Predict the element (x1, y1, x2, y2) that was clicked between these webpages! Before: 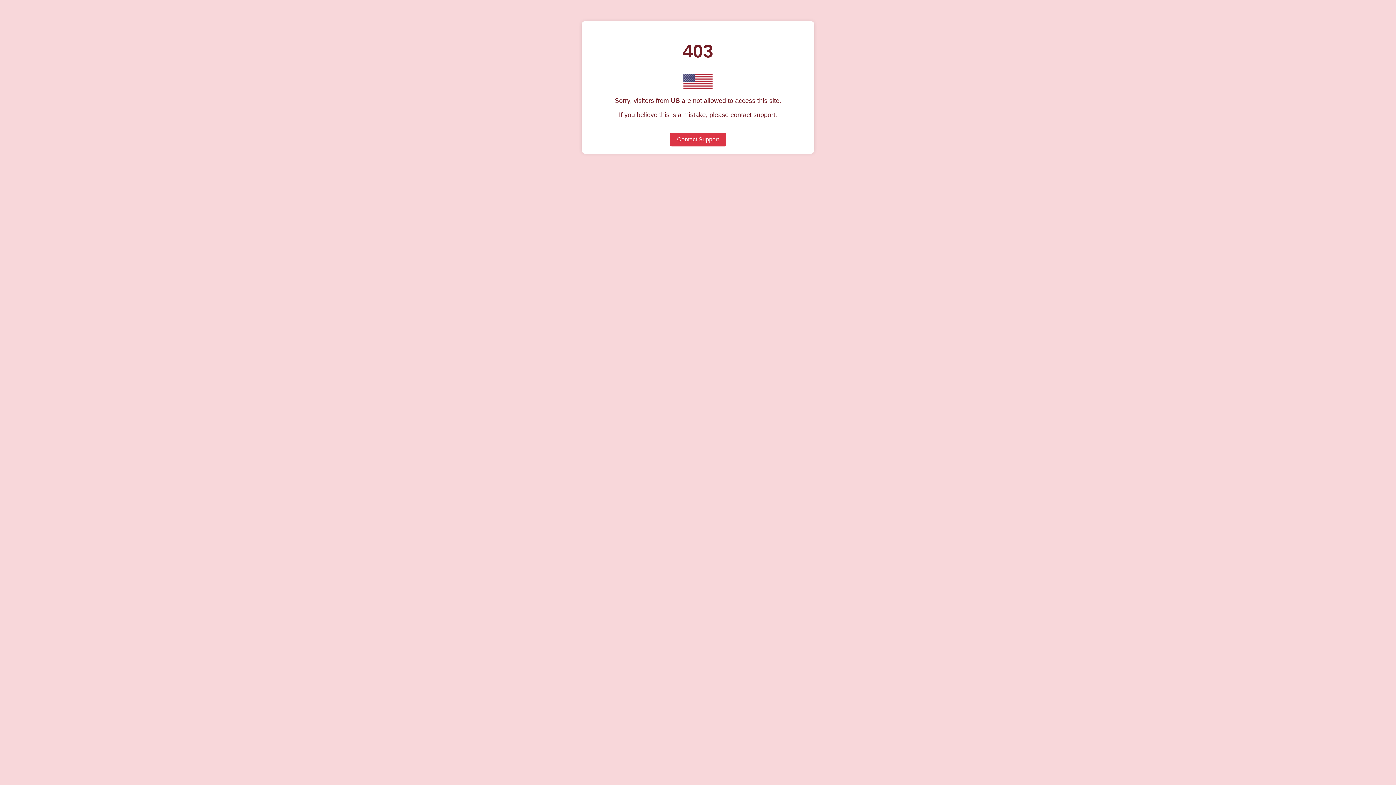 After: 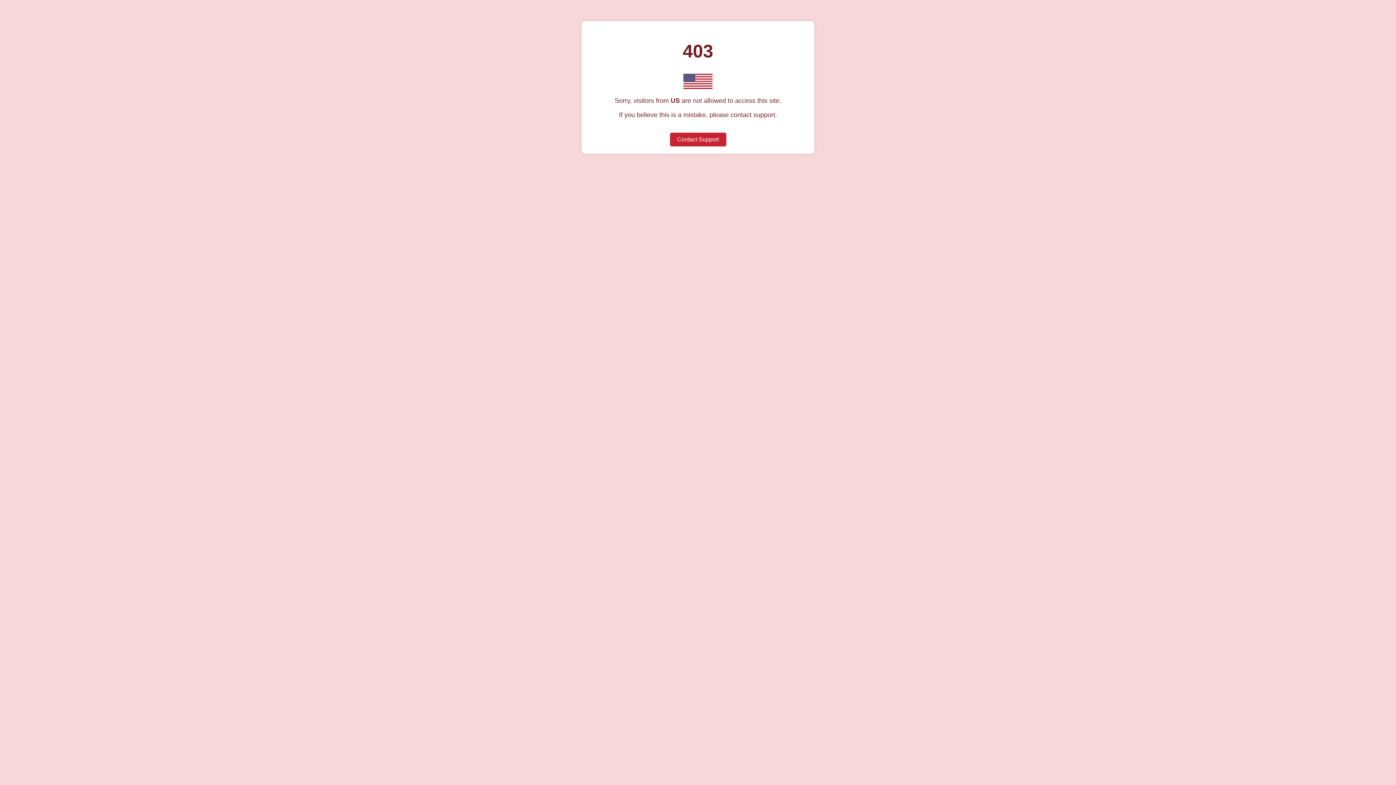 Action: label: Contact Support bbox: (670, 132, 726, 146)